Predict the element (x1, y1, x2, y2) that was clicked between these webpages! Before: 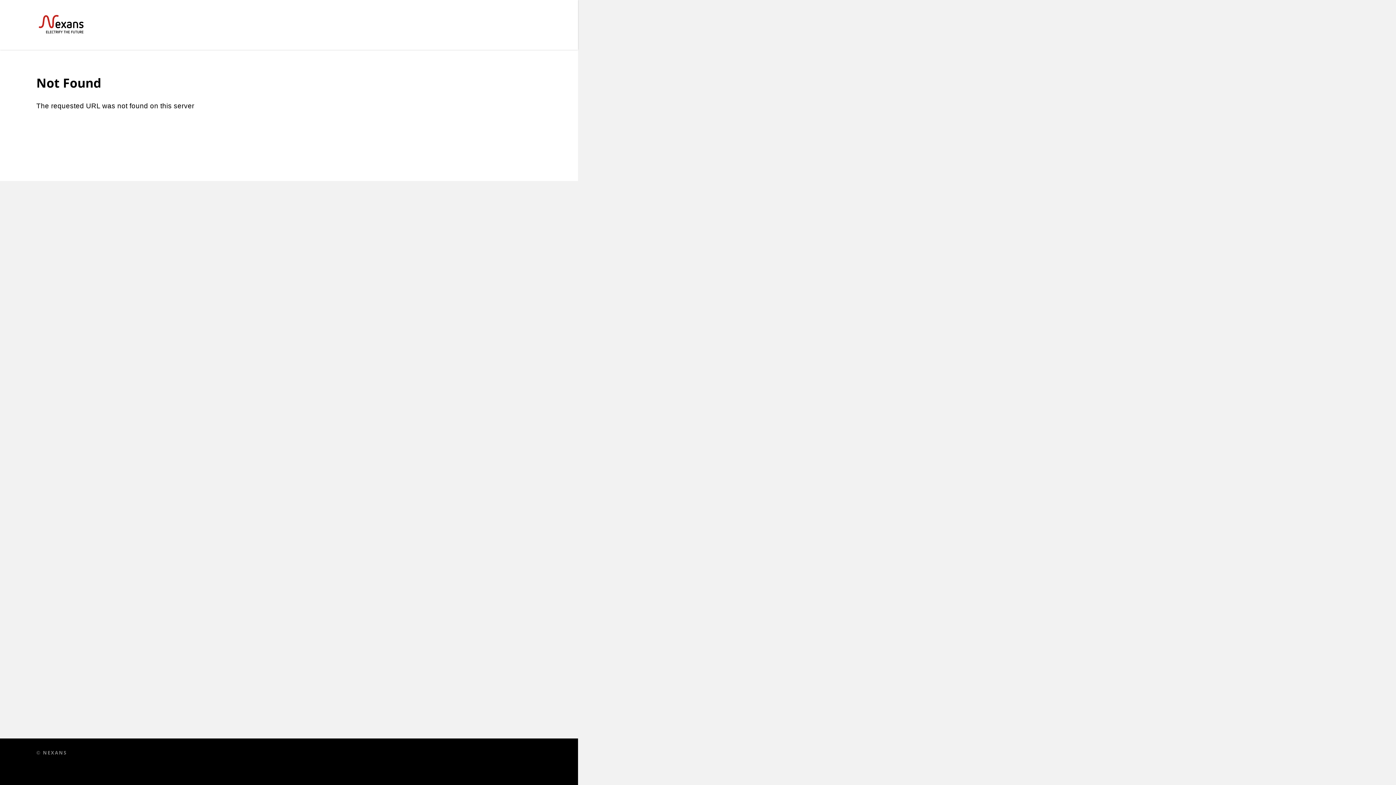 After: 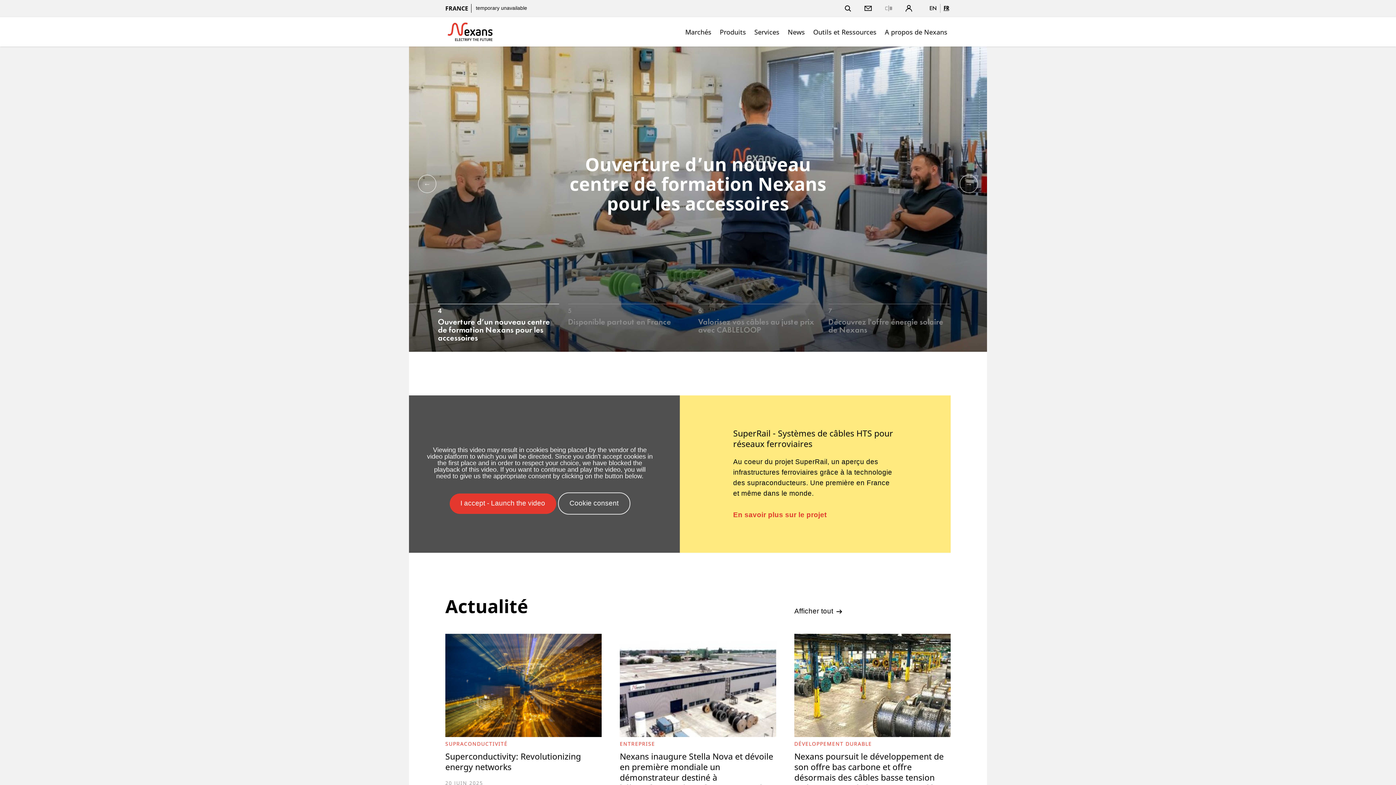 Action: bbox: (36, 14, 523, 34)